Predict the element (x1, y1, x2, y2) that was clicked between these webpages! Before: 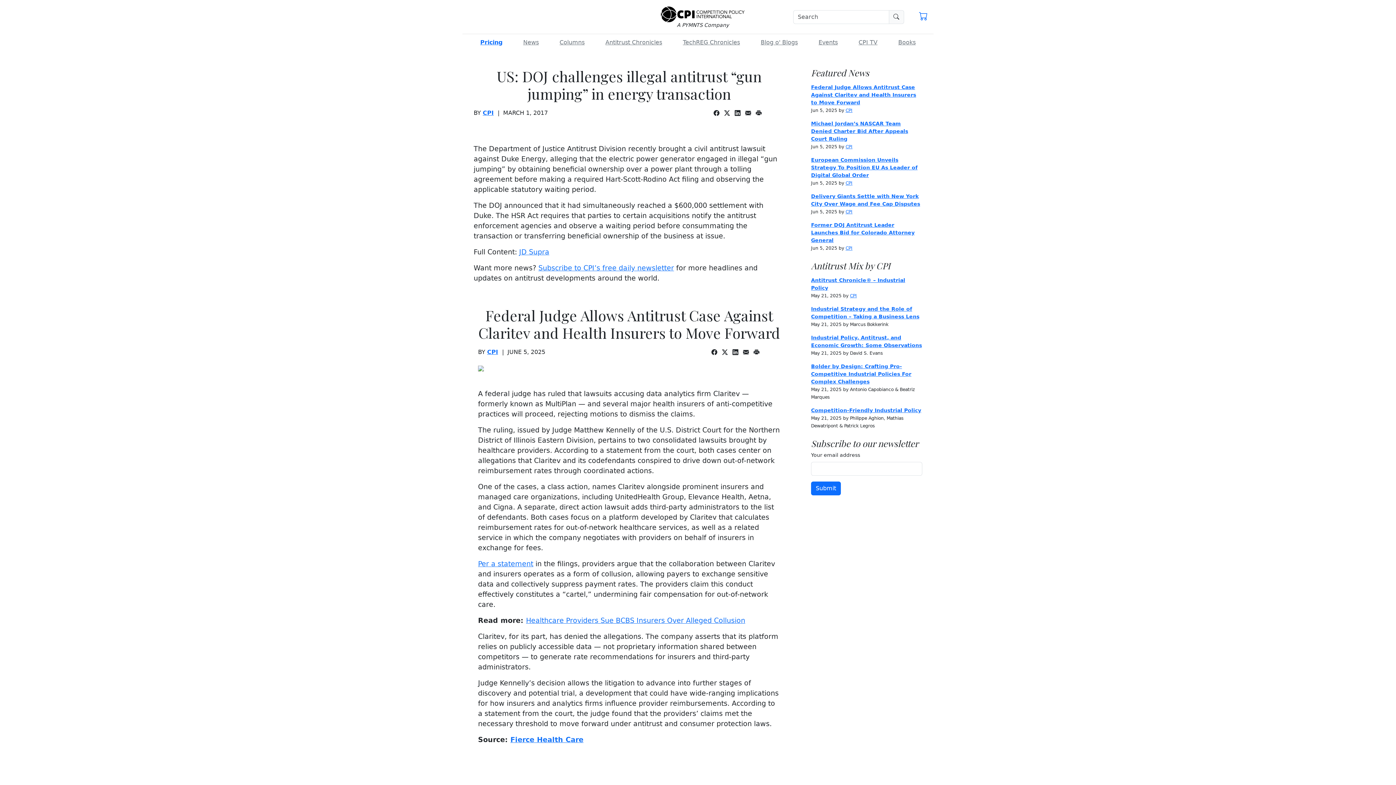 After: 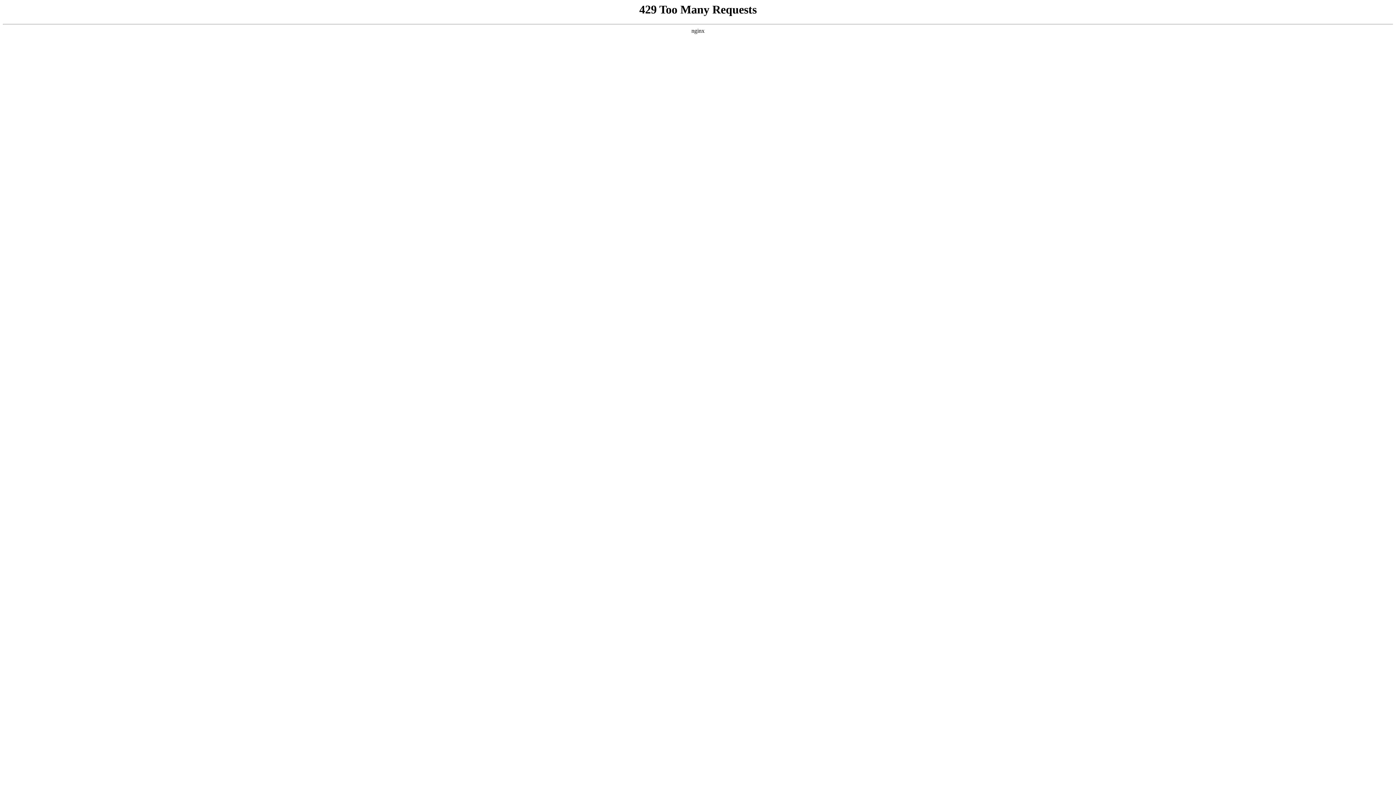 Action: label: CPI bbox: (850, 293, 857, 298)